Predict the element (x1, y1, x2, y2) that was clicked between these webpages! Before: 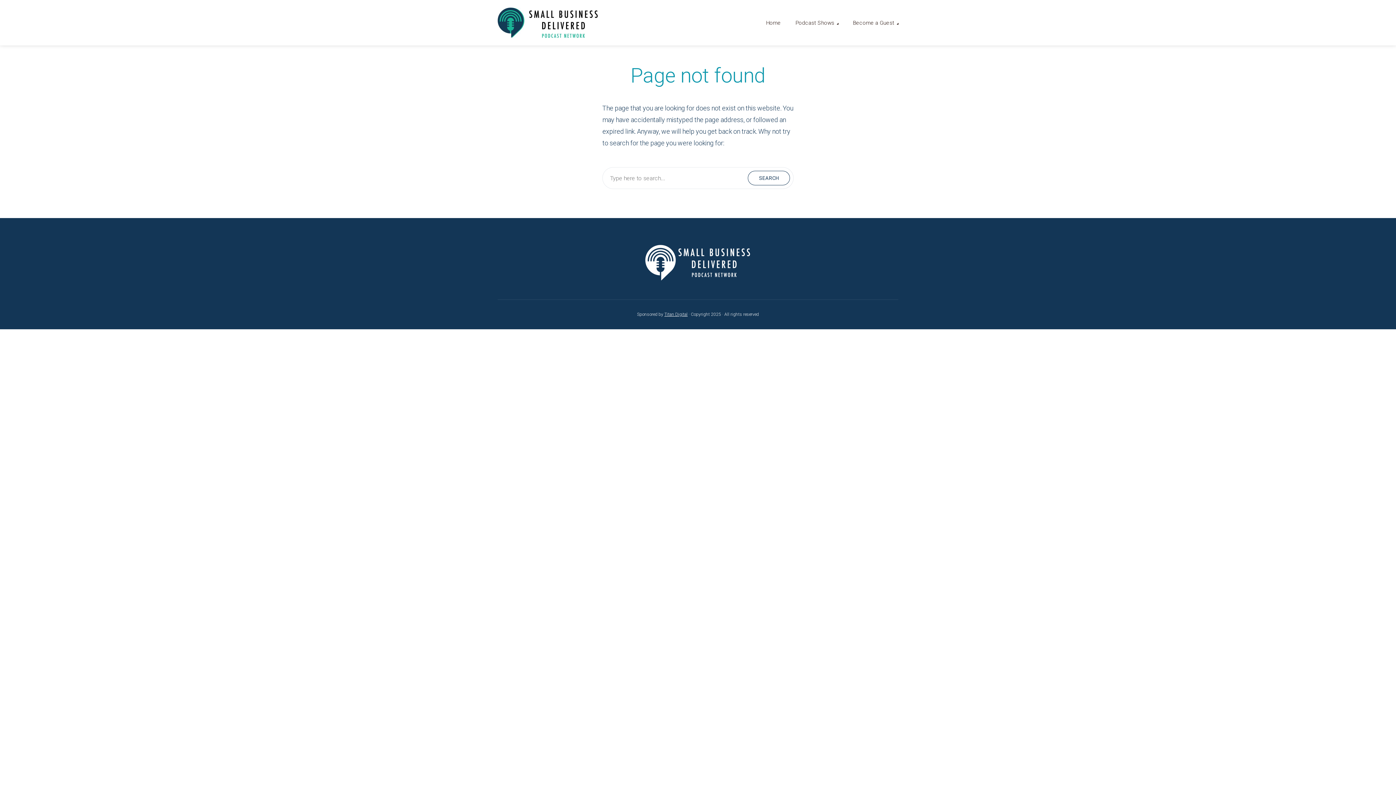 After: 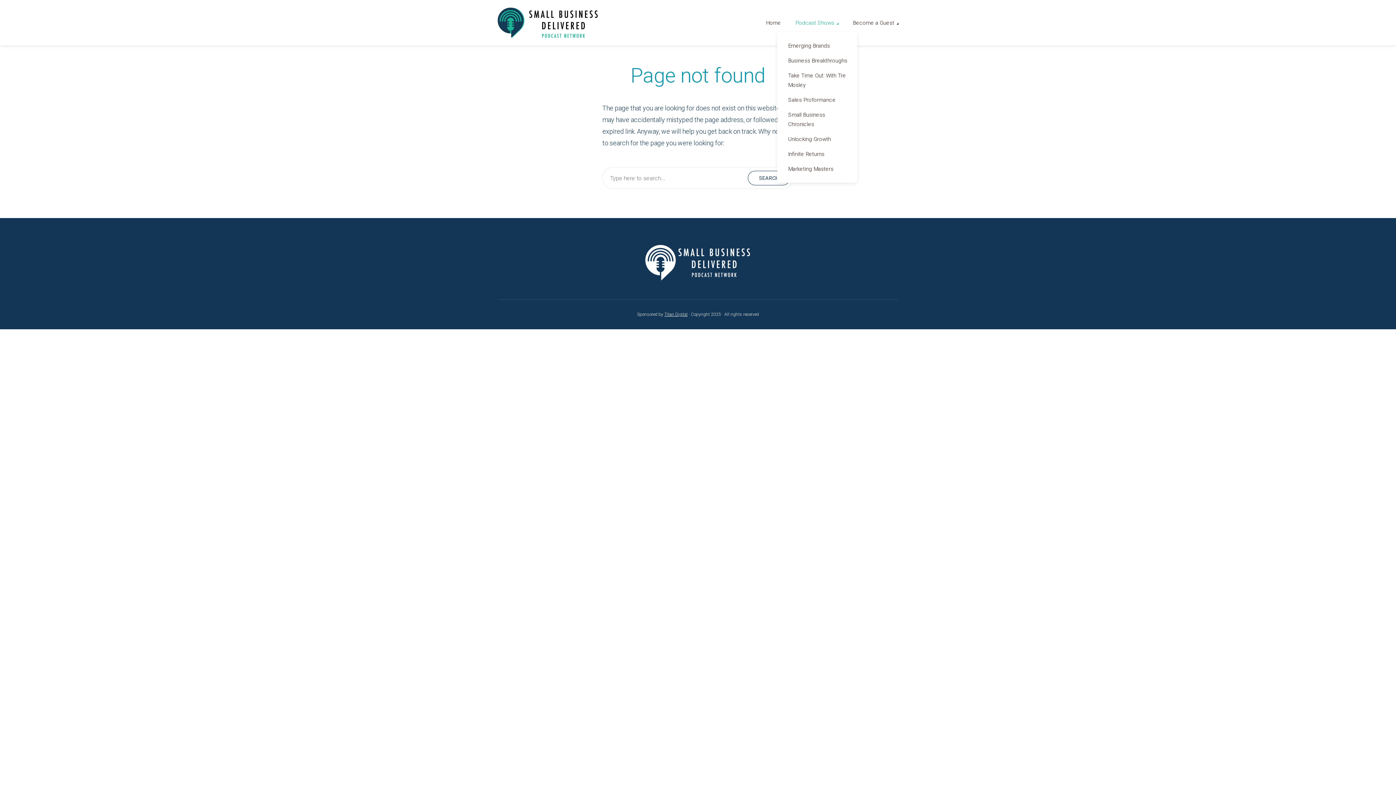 Action: label: Podcast Shows bbox: (795, 13, 838, 31)